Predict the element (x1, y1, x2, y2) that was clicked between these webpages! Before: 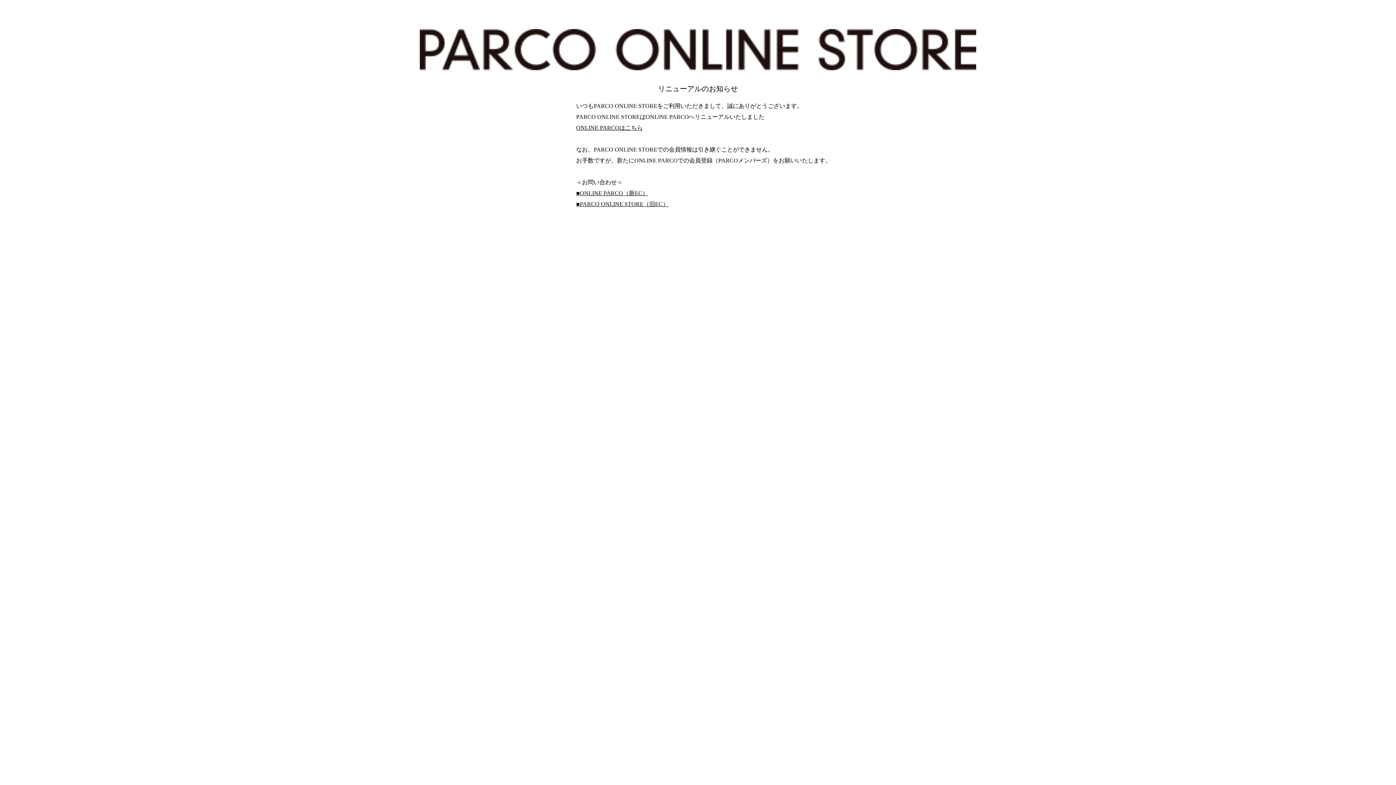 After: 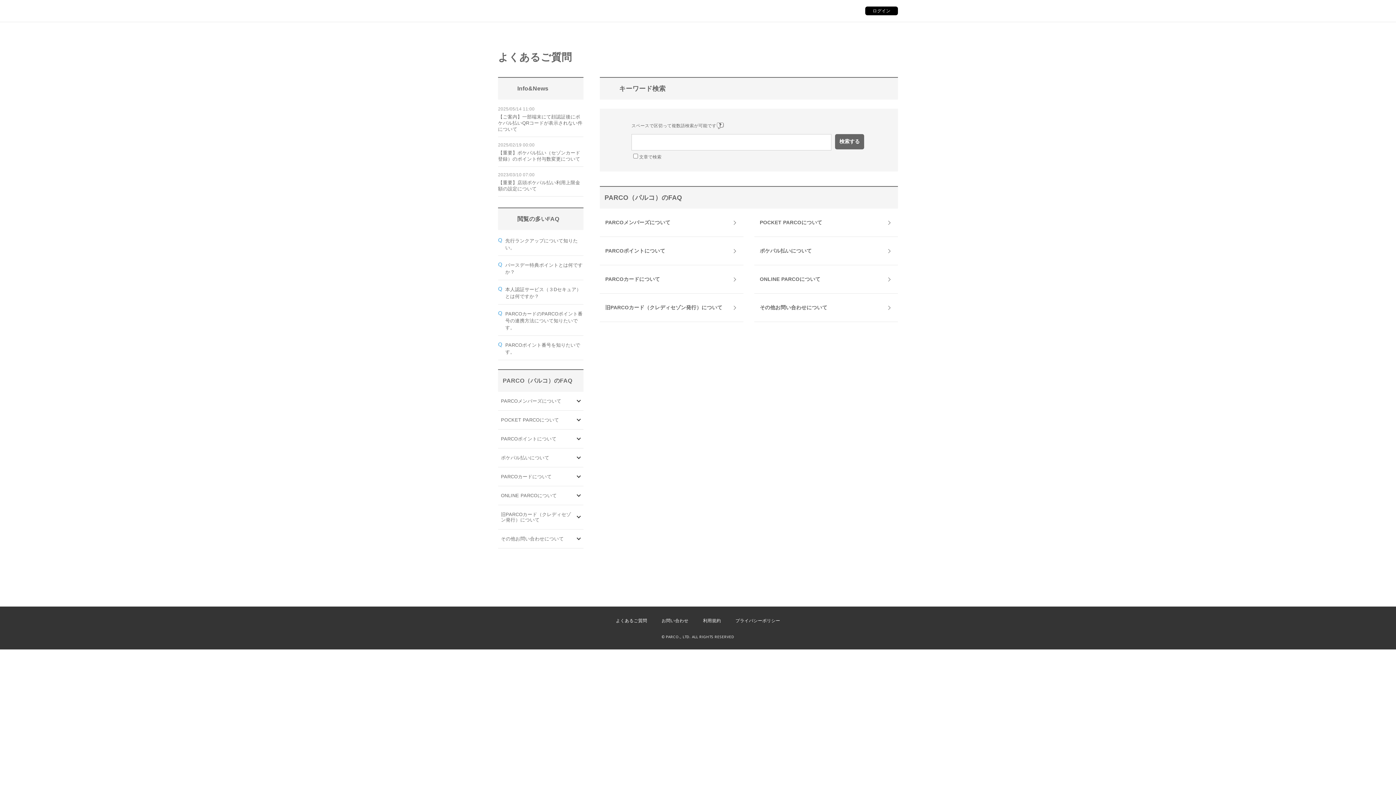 Action: bbox: (576, 201, 668, 207) label: ■PARCO ONLINE STORE（旧EC）